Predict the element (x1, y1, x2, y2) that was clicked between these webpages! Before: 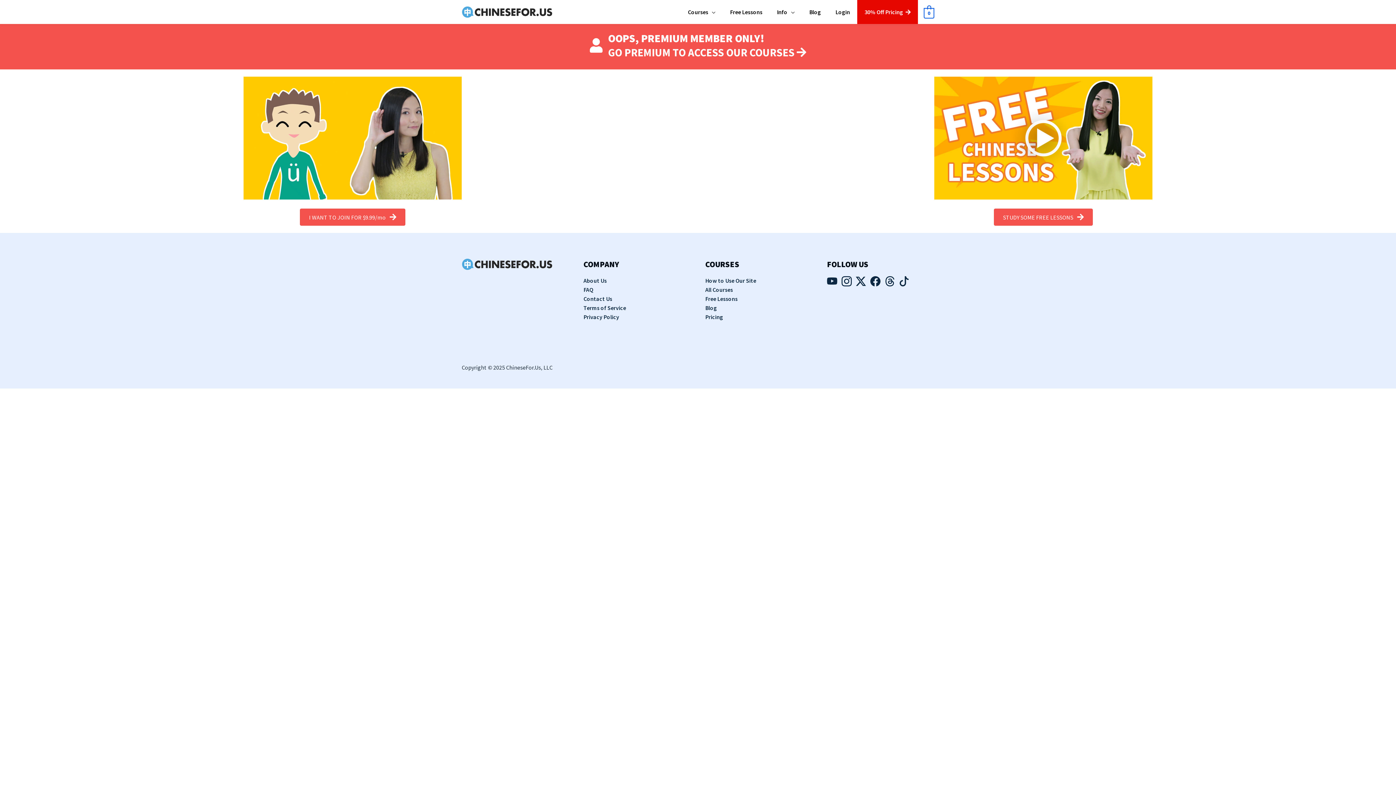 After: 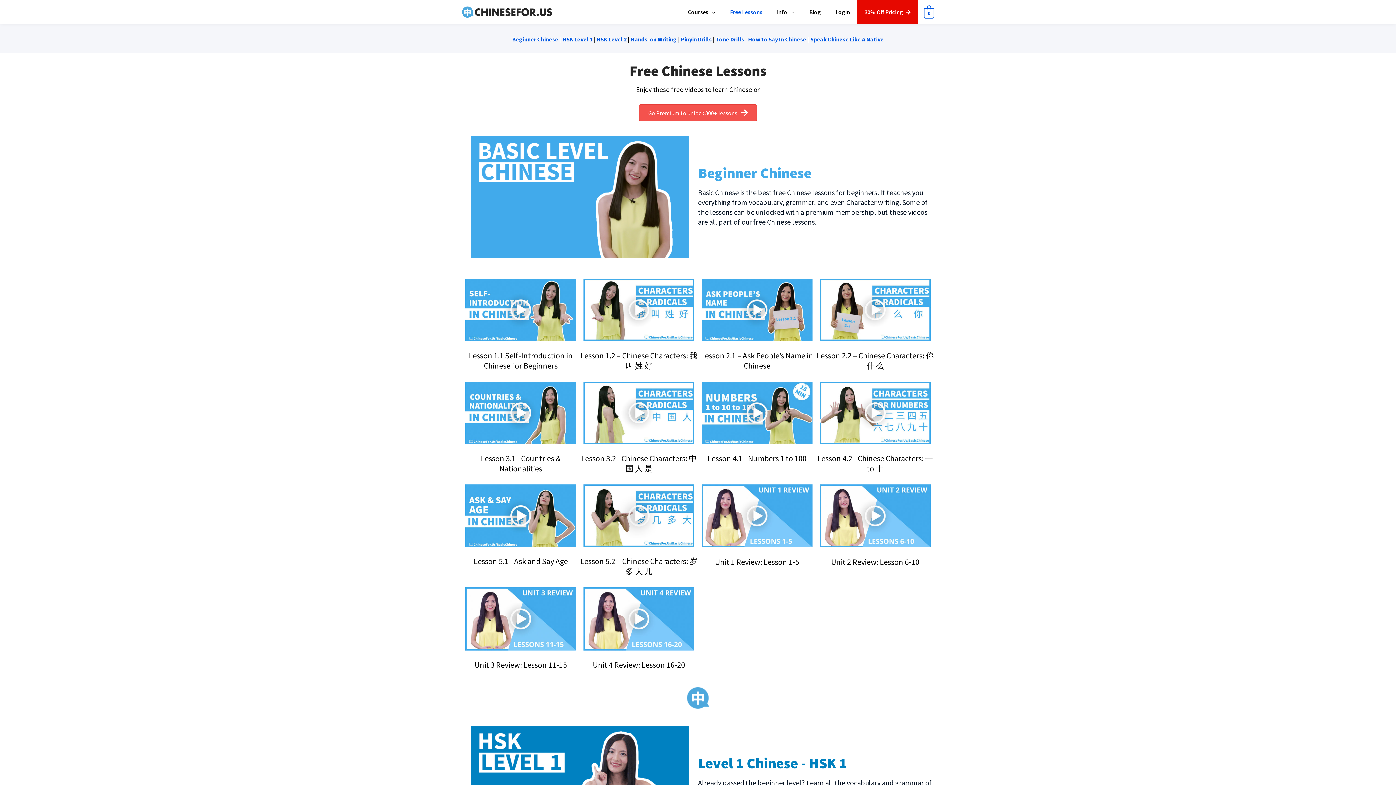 Action: bbox: (722, 0, 769, 24) label: Free Lessons